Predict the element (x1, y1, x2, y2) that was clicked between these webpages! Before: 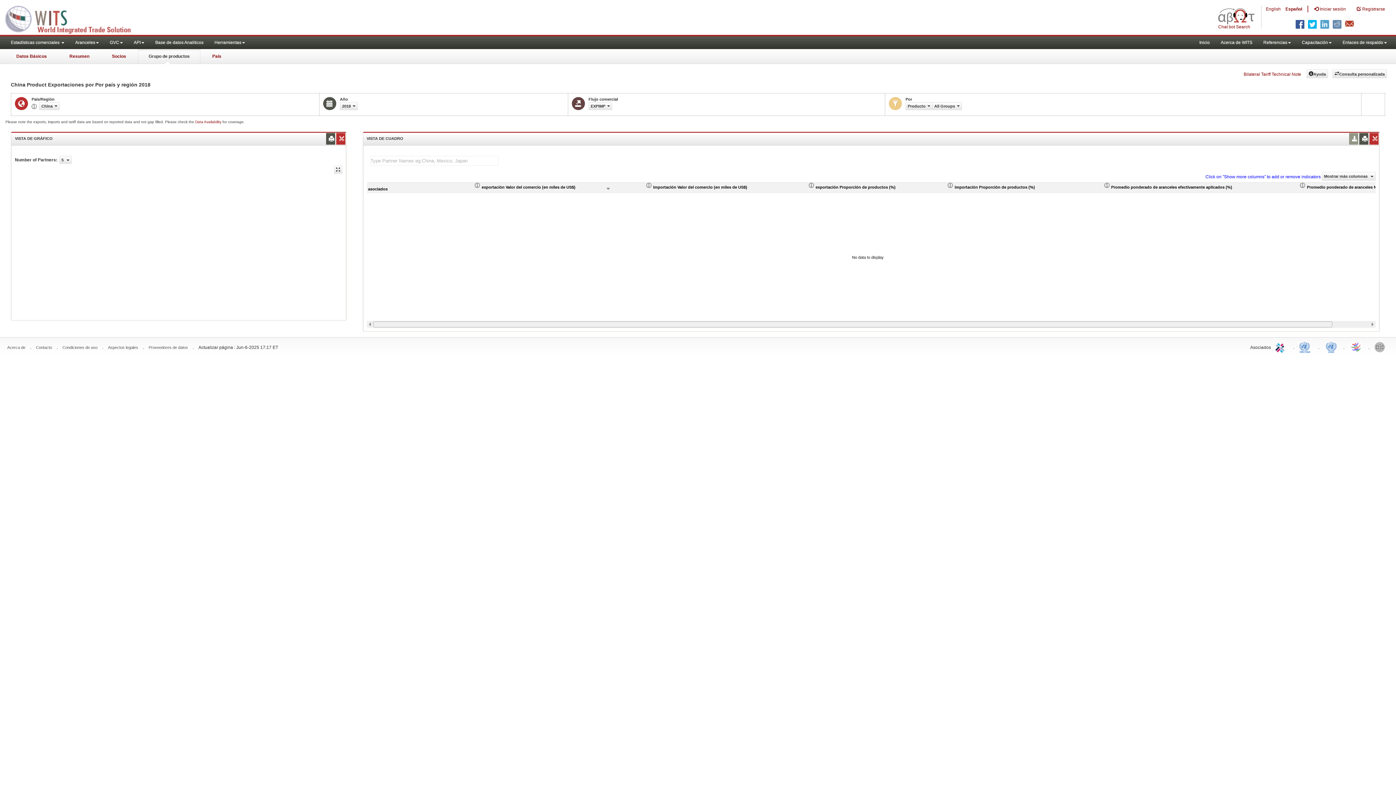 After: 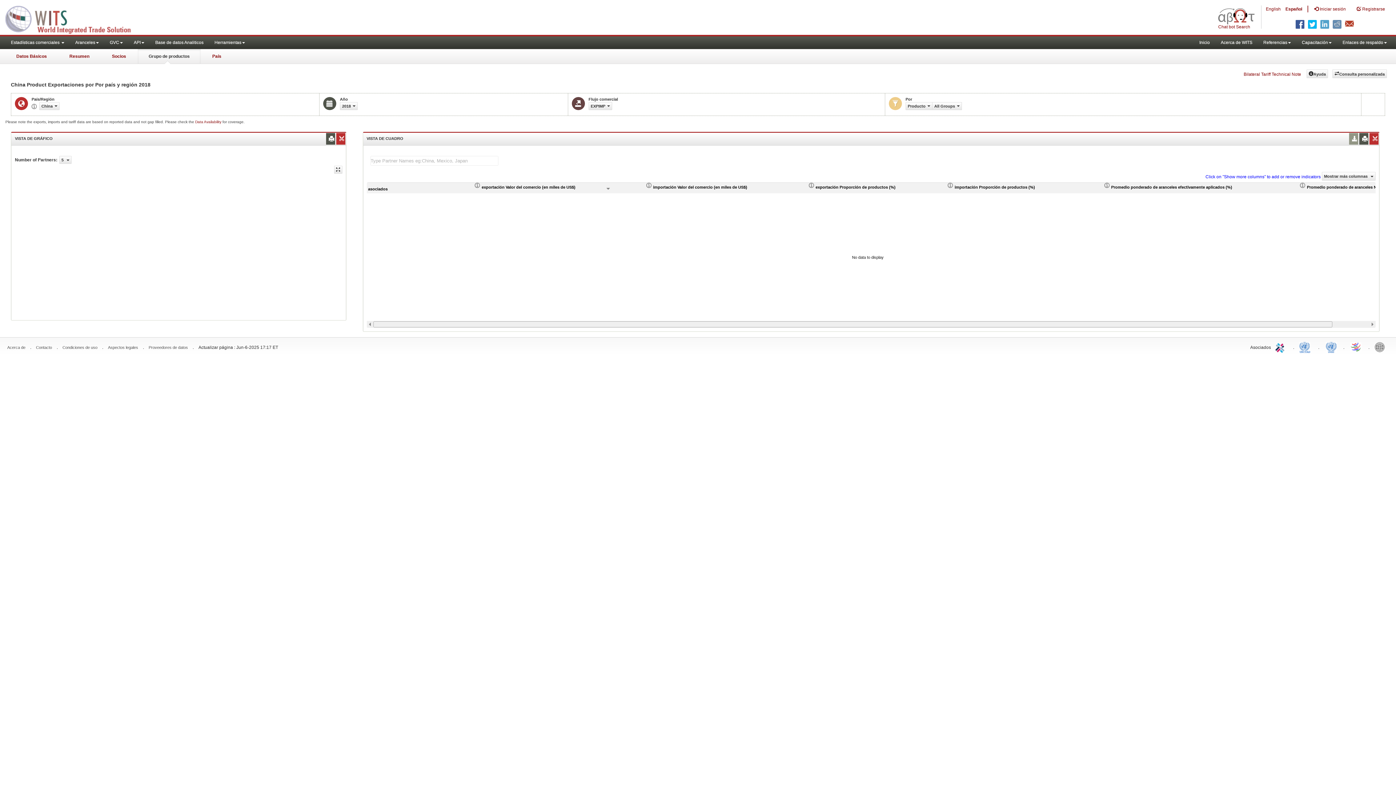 Action: bbox: (1299, 339, 1313, 354) label: UNCTAD